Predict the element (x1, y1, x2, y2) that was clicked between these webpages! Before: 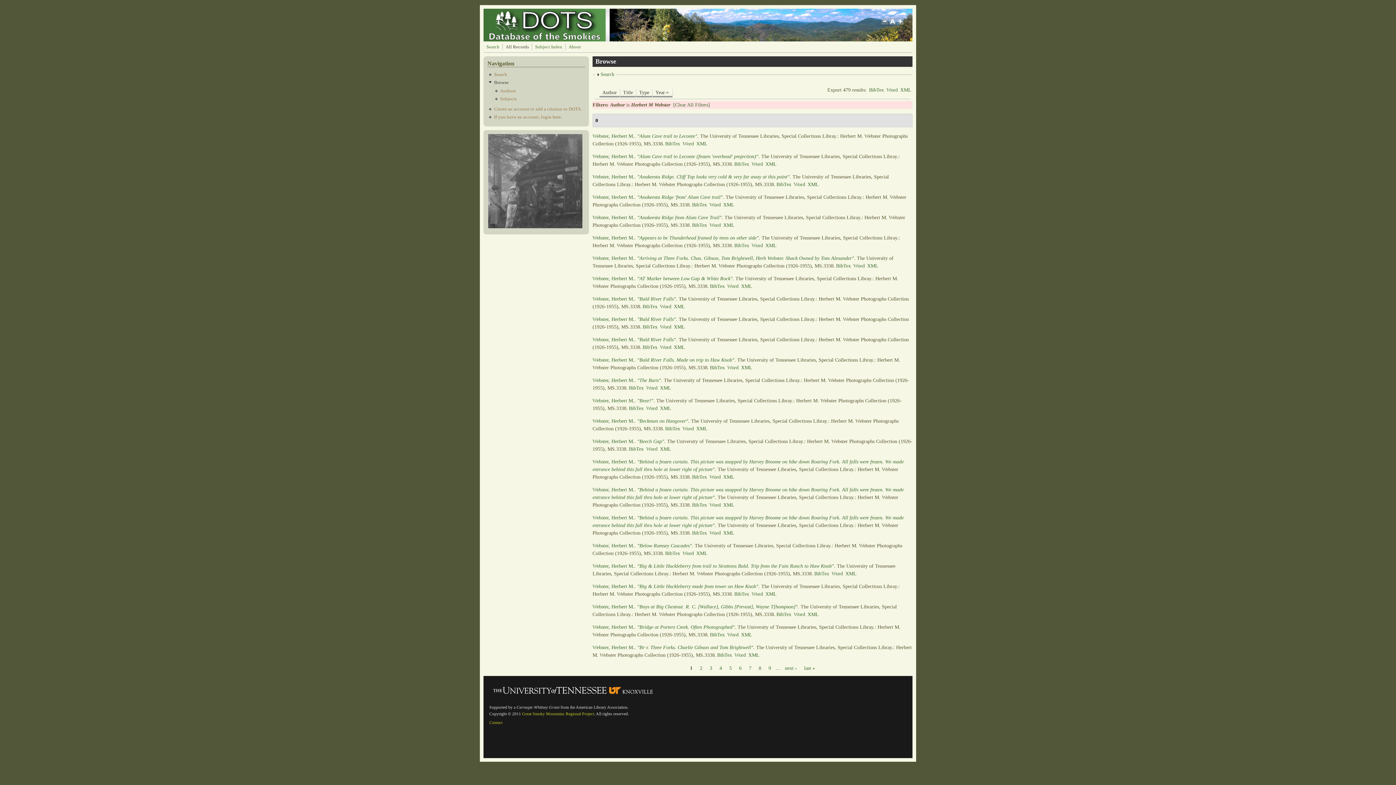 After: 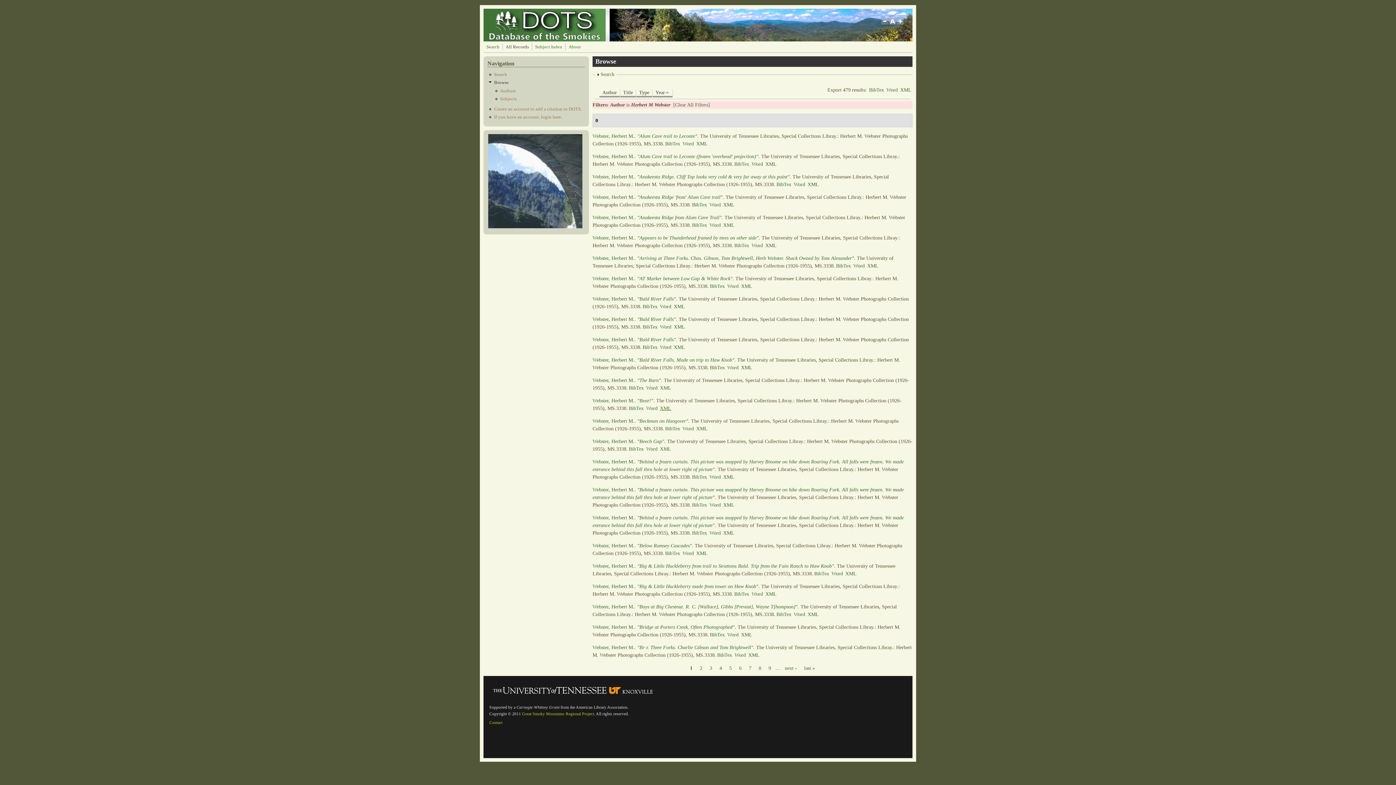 Action: bbox: (660, 405, 671, 411) label: XML